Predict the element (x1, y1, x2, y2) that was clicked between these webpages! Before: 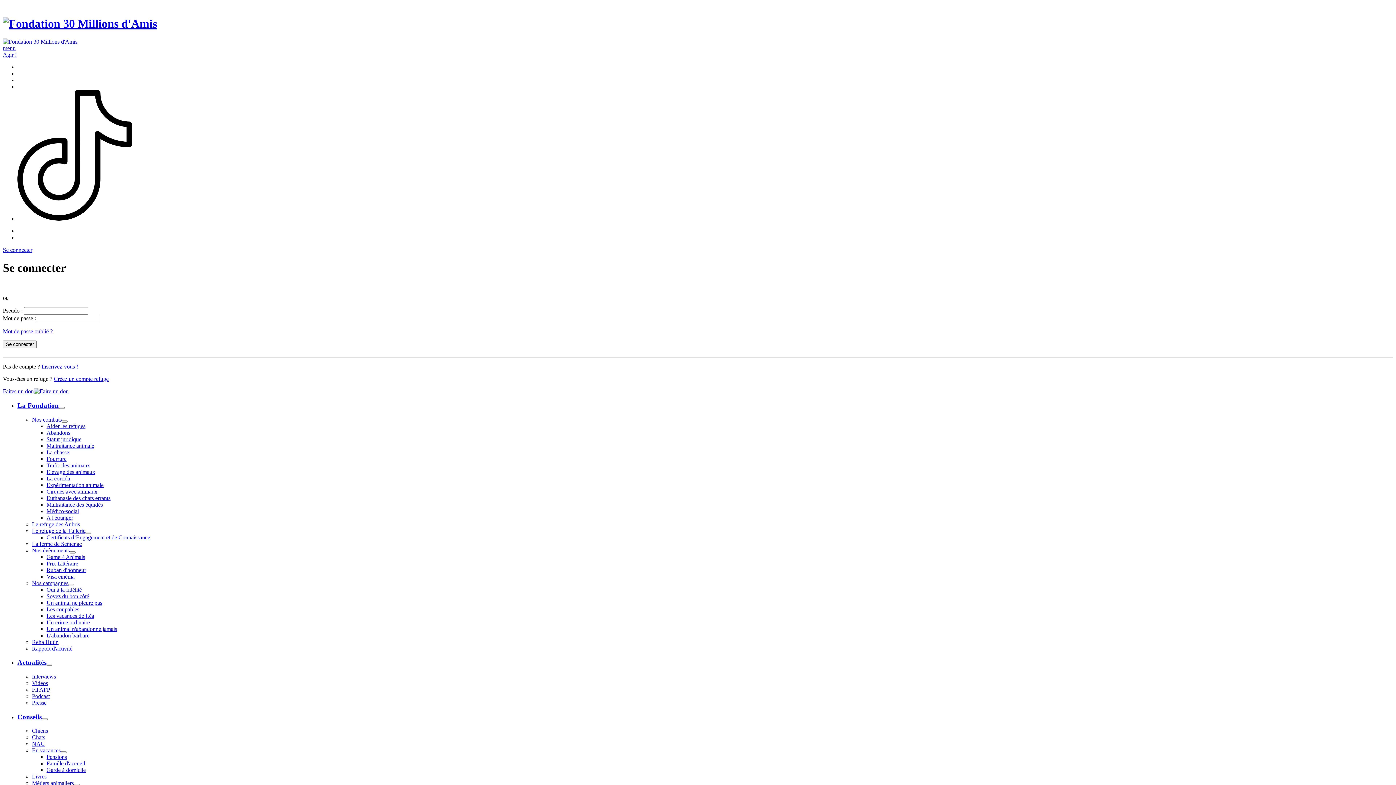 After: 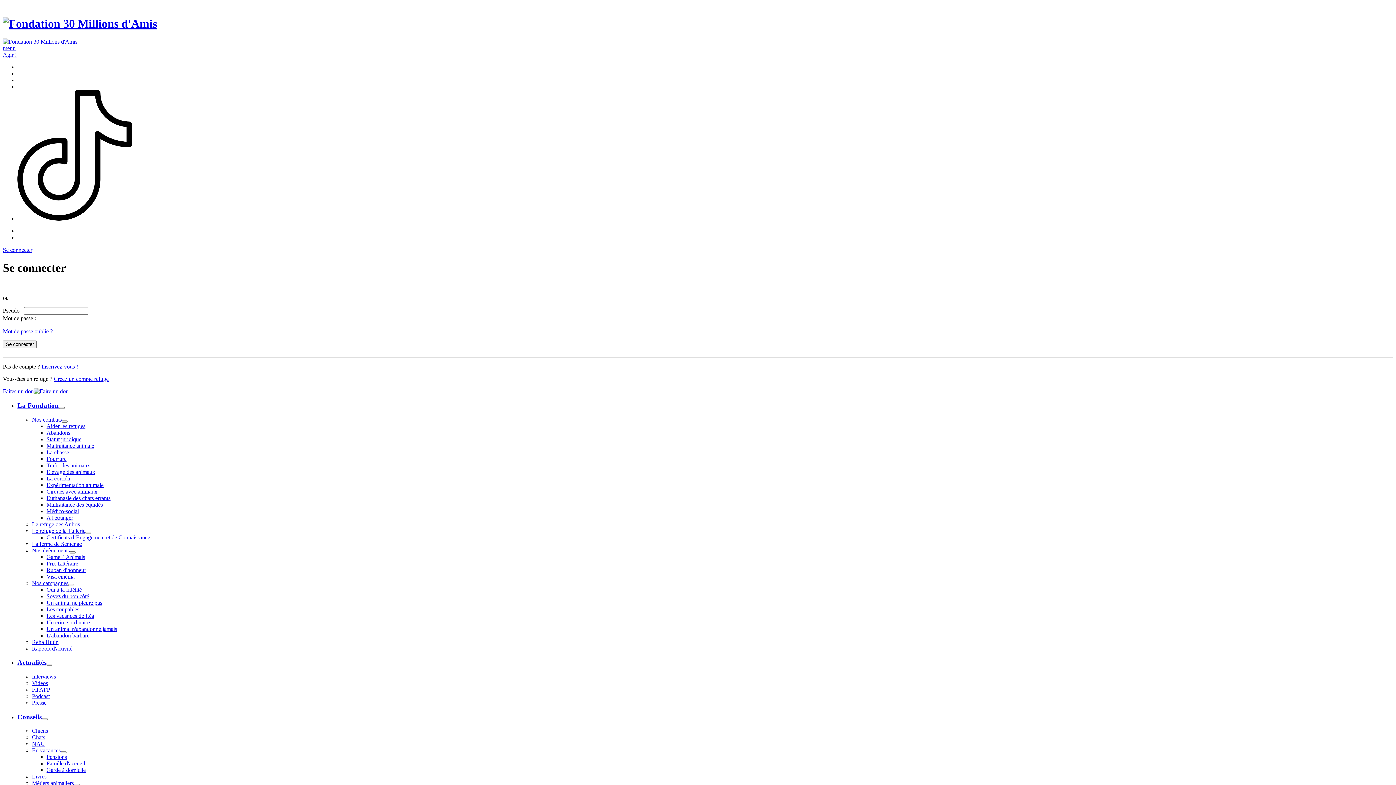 Action: label: Statut juridique bbox: (46, 436, 81, 442)